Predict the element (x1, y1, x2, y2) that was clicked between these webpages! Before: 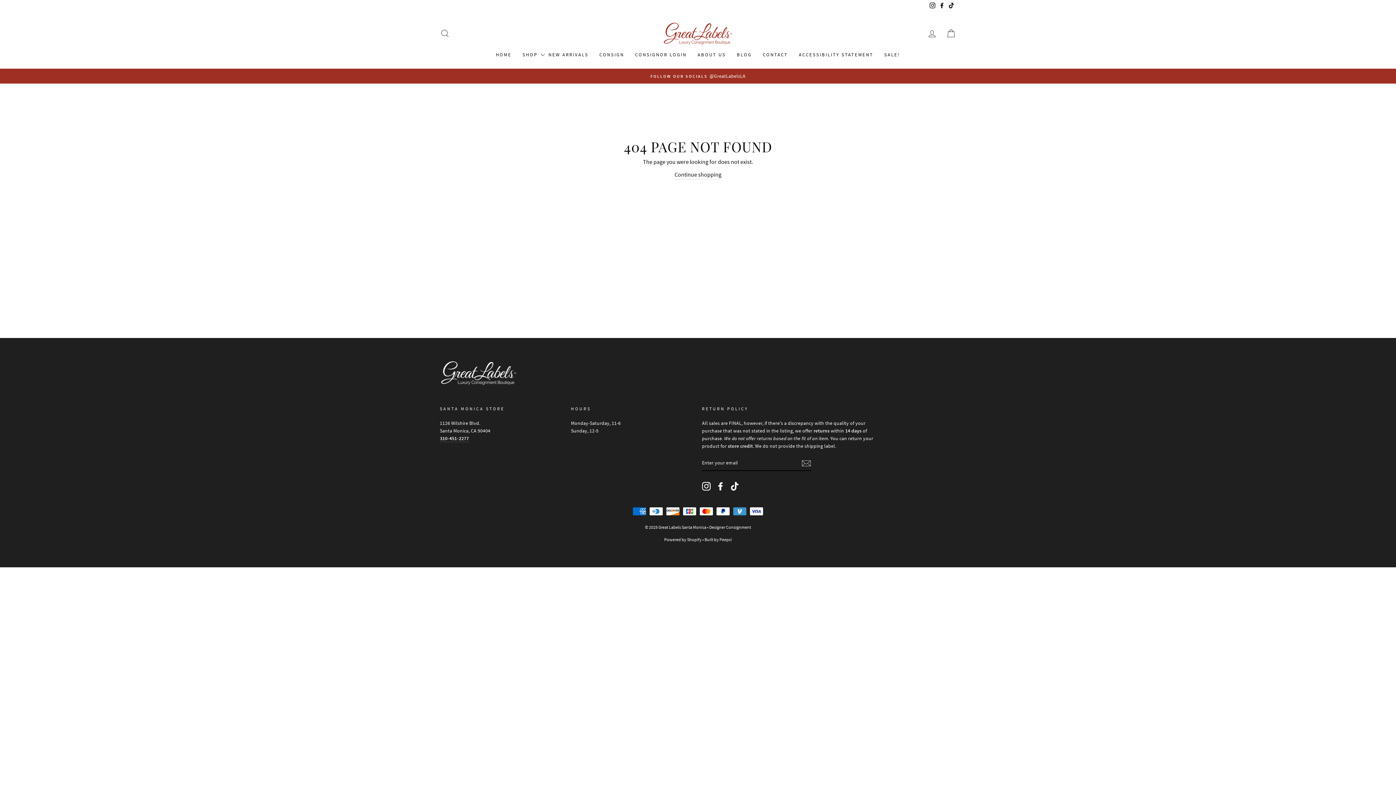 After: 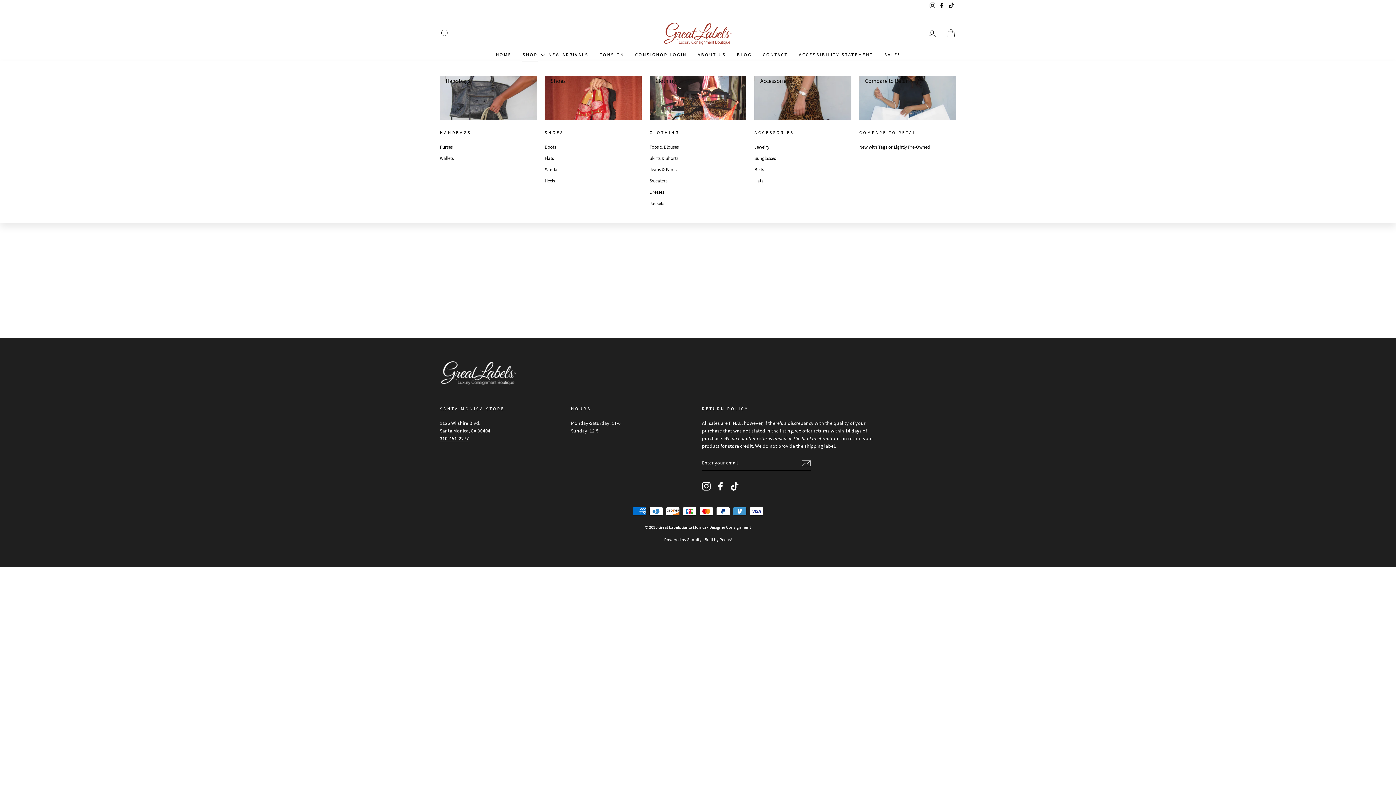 Action: bbox: (517, 48, 543, 61) label: Shop